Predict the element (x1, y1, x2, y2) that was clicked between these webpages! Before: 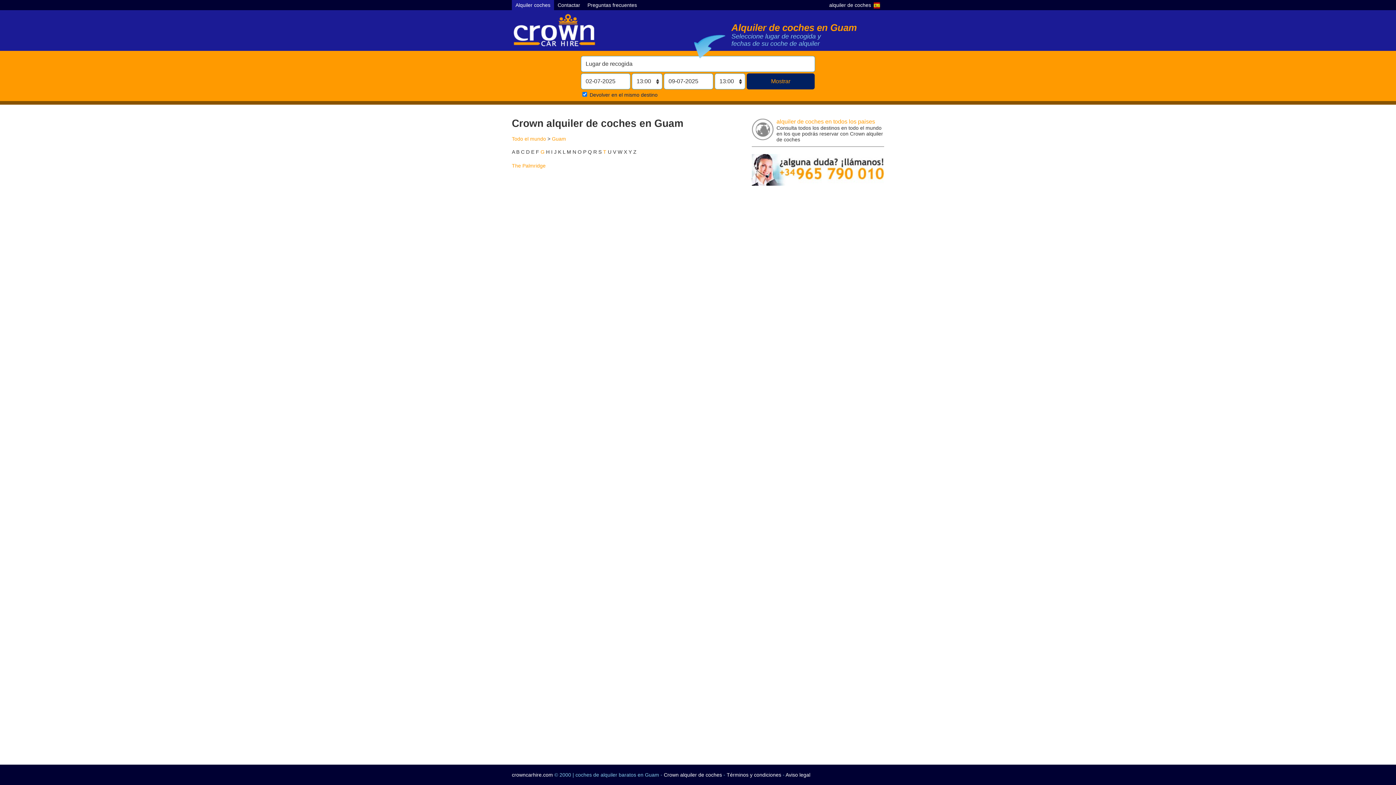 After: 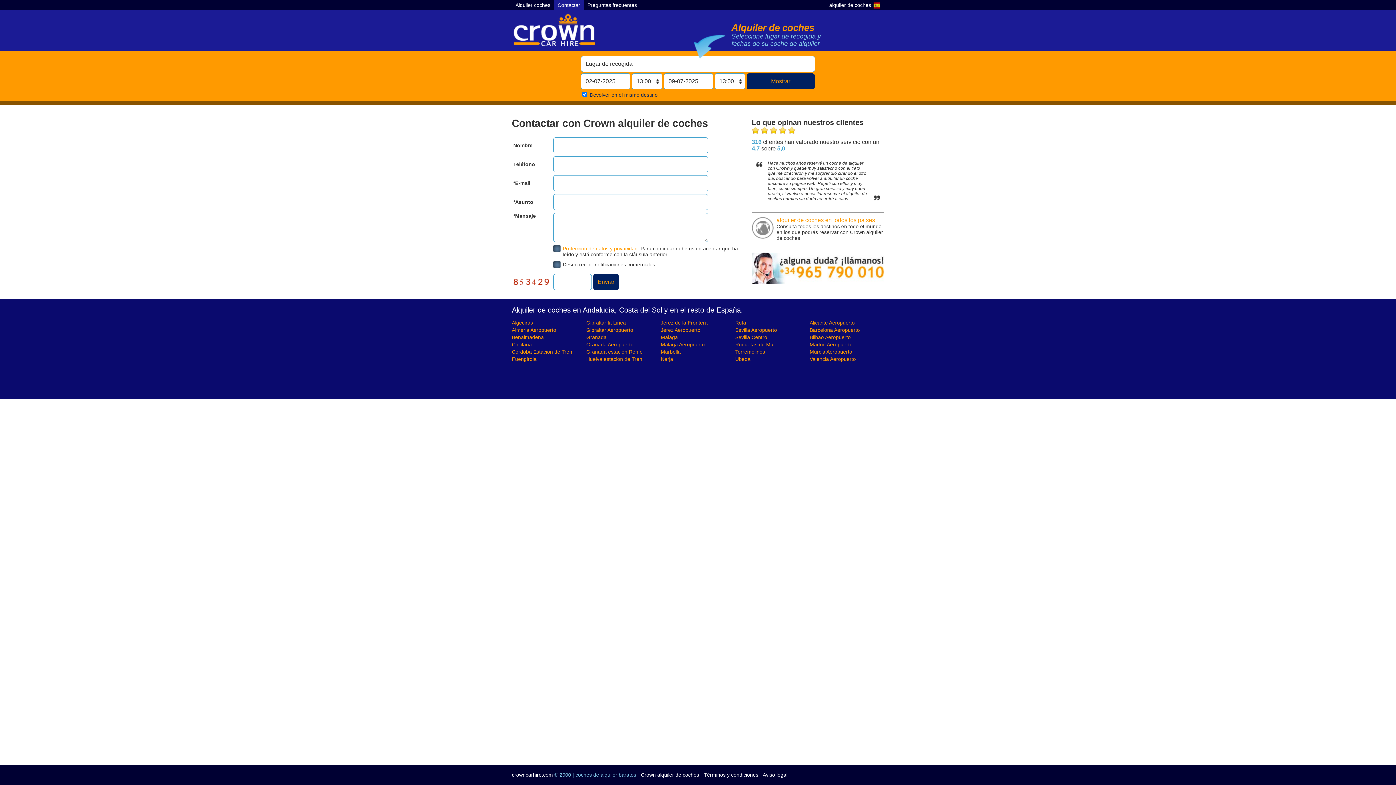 Action: bbox: (554, 0, 584, 10) label: Contactar